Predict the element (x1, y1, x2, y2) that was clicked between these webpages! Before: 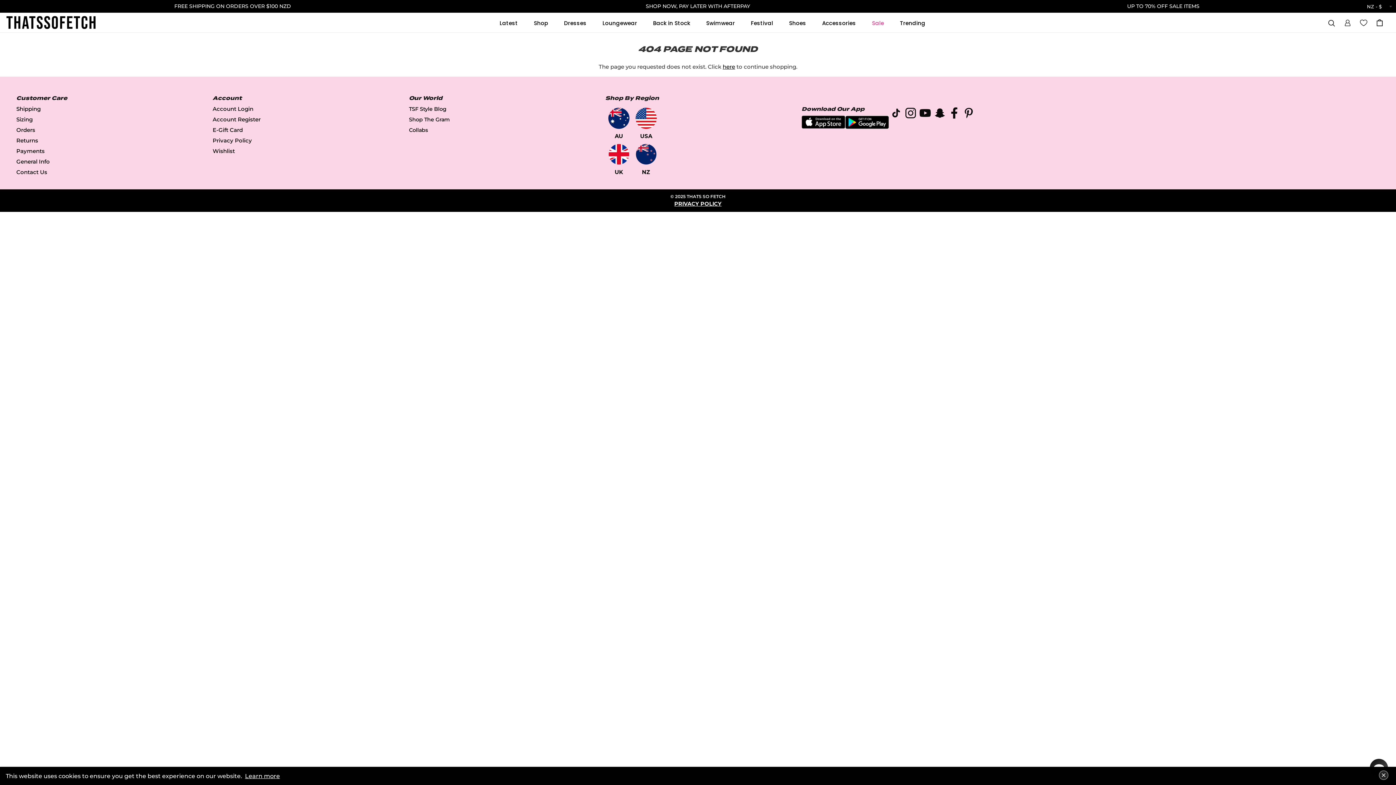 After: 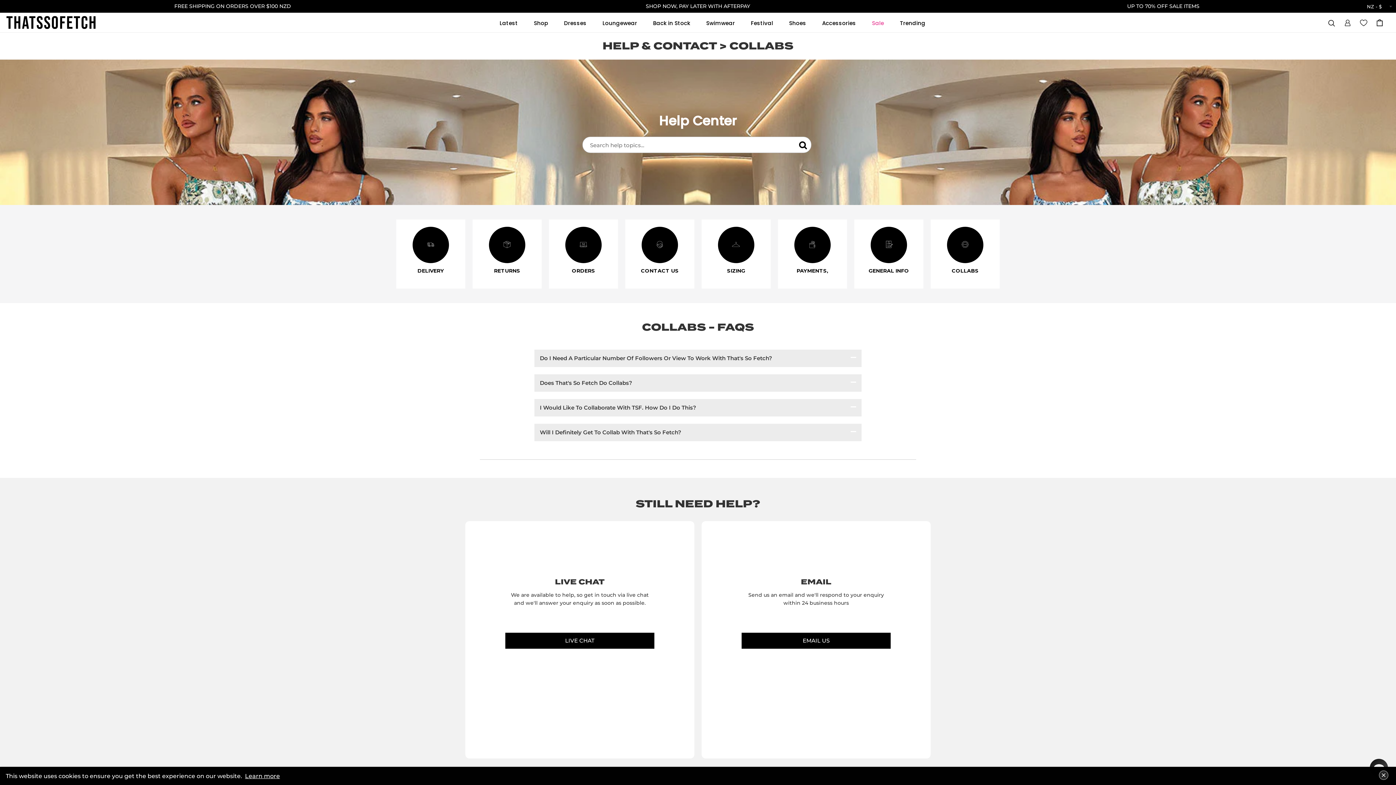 Action: label: Collabs bbox: (409, 127, 428, 133)